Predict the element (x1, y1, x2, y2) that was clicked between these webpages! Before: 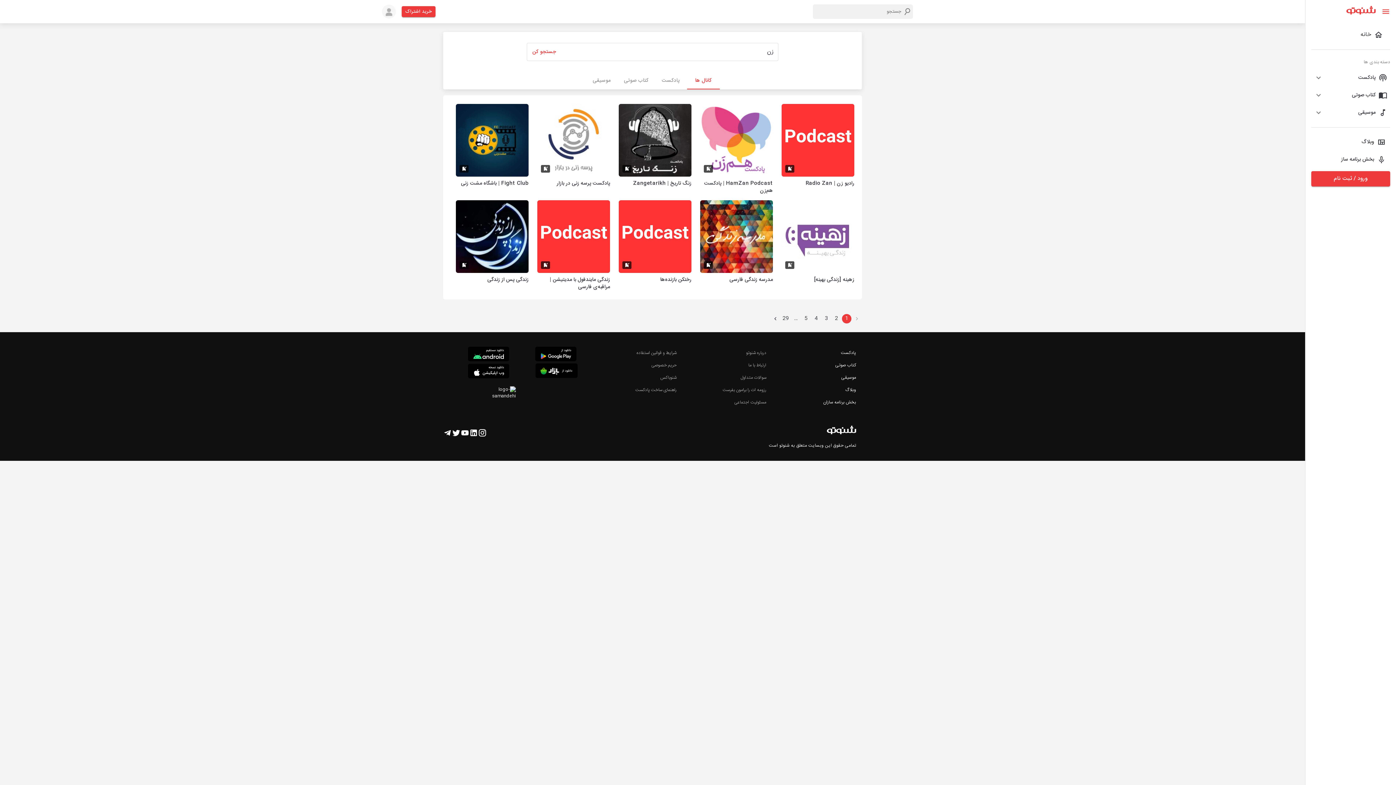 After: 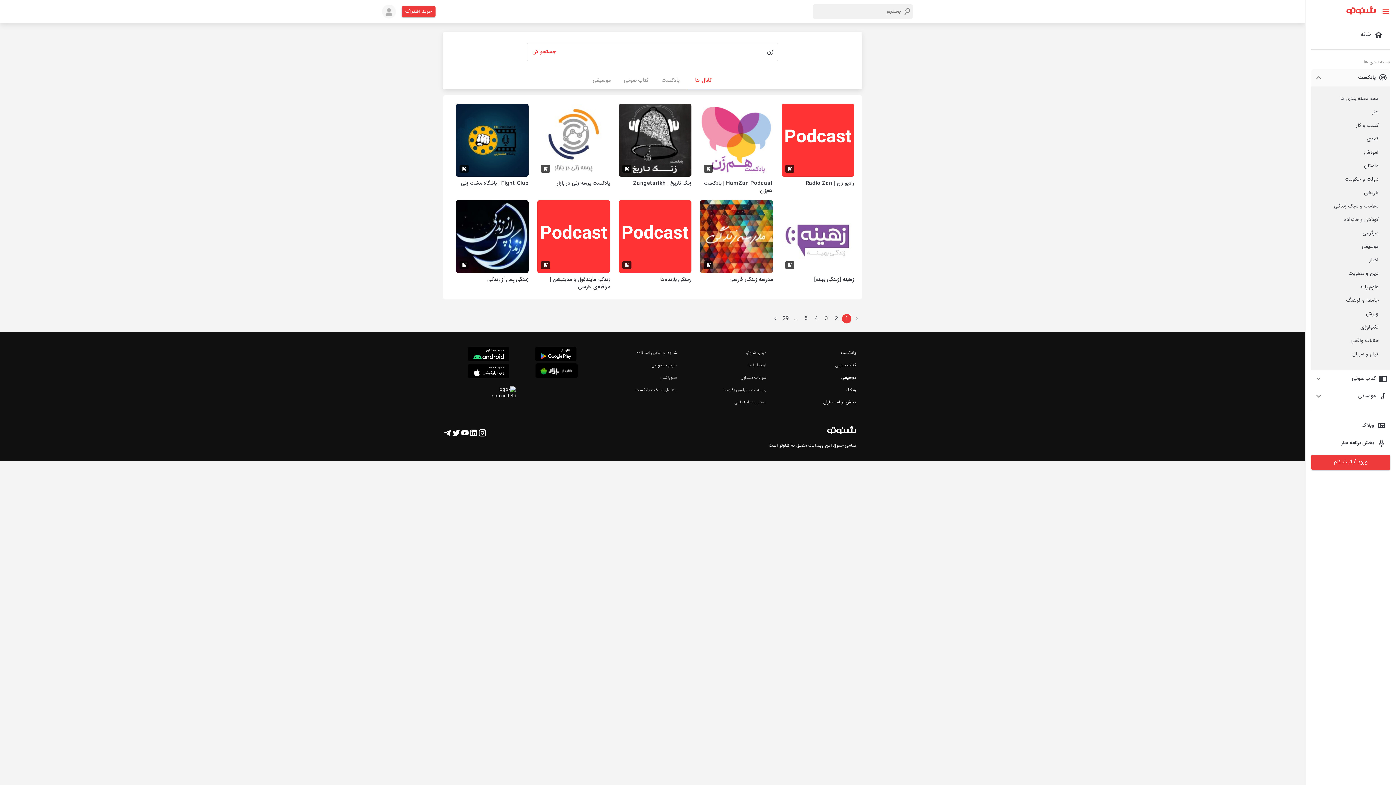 Action: bbox: (1311, 69, 1390, 86) label: پادکست